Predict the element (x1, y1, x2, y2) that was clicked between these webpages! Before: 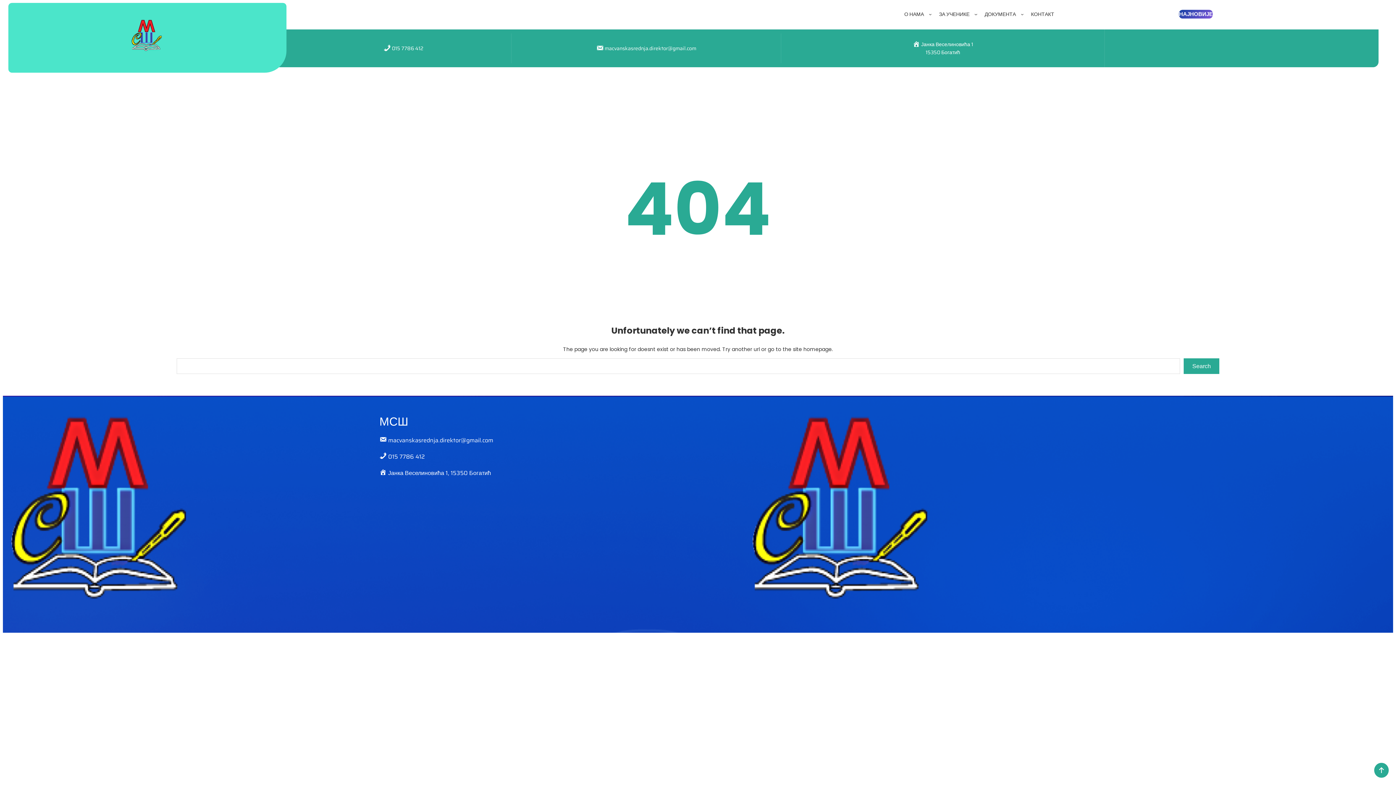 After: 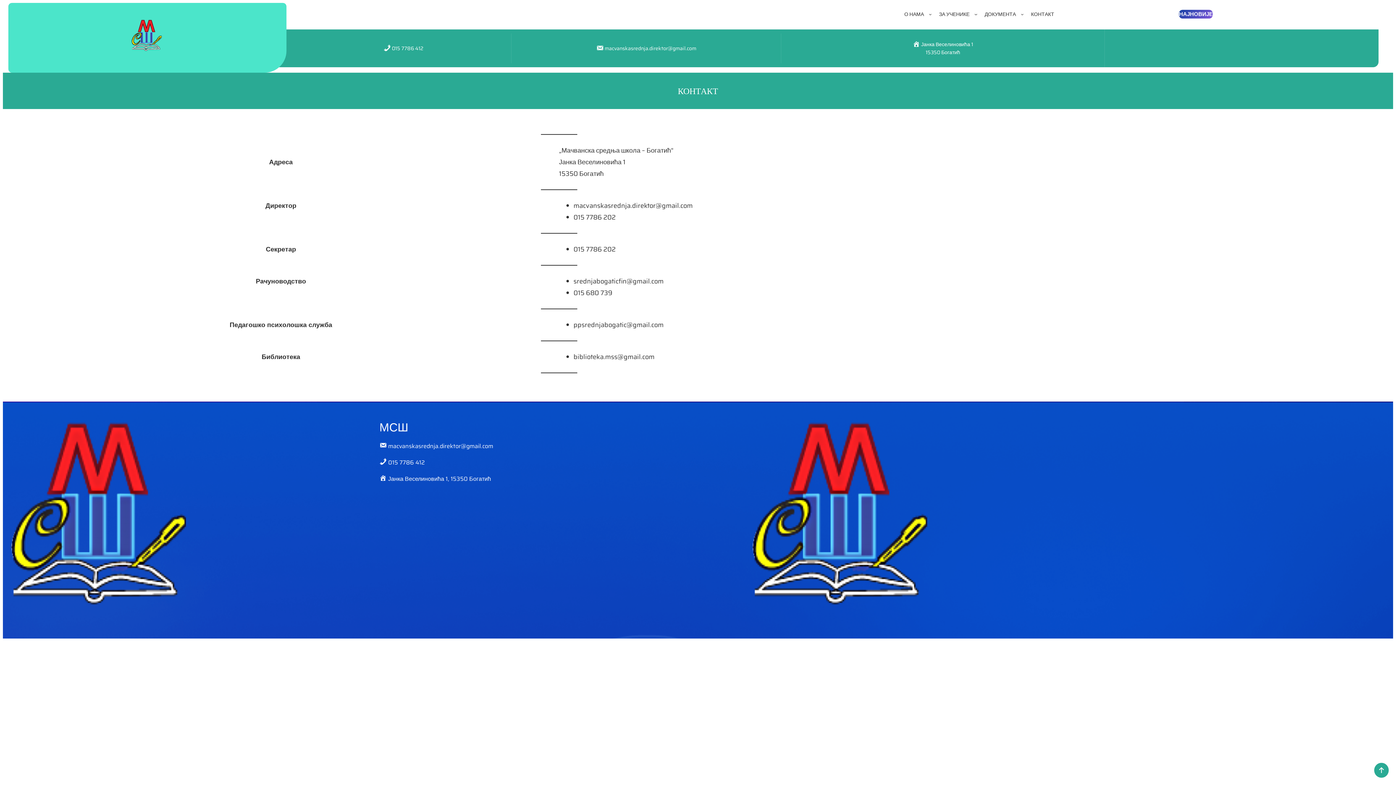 Action: bbox: (1027, 2, 1058, 25) label: КОНТАКТ